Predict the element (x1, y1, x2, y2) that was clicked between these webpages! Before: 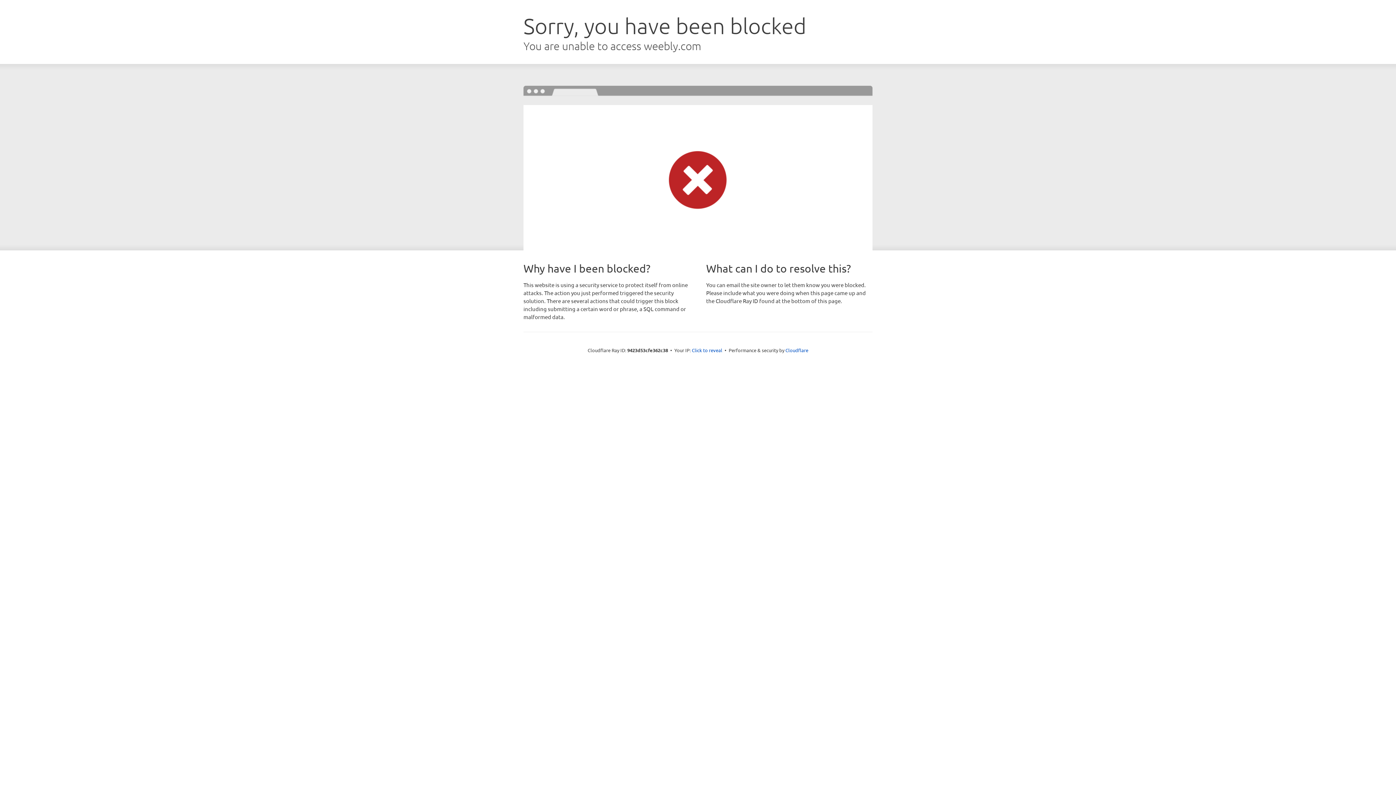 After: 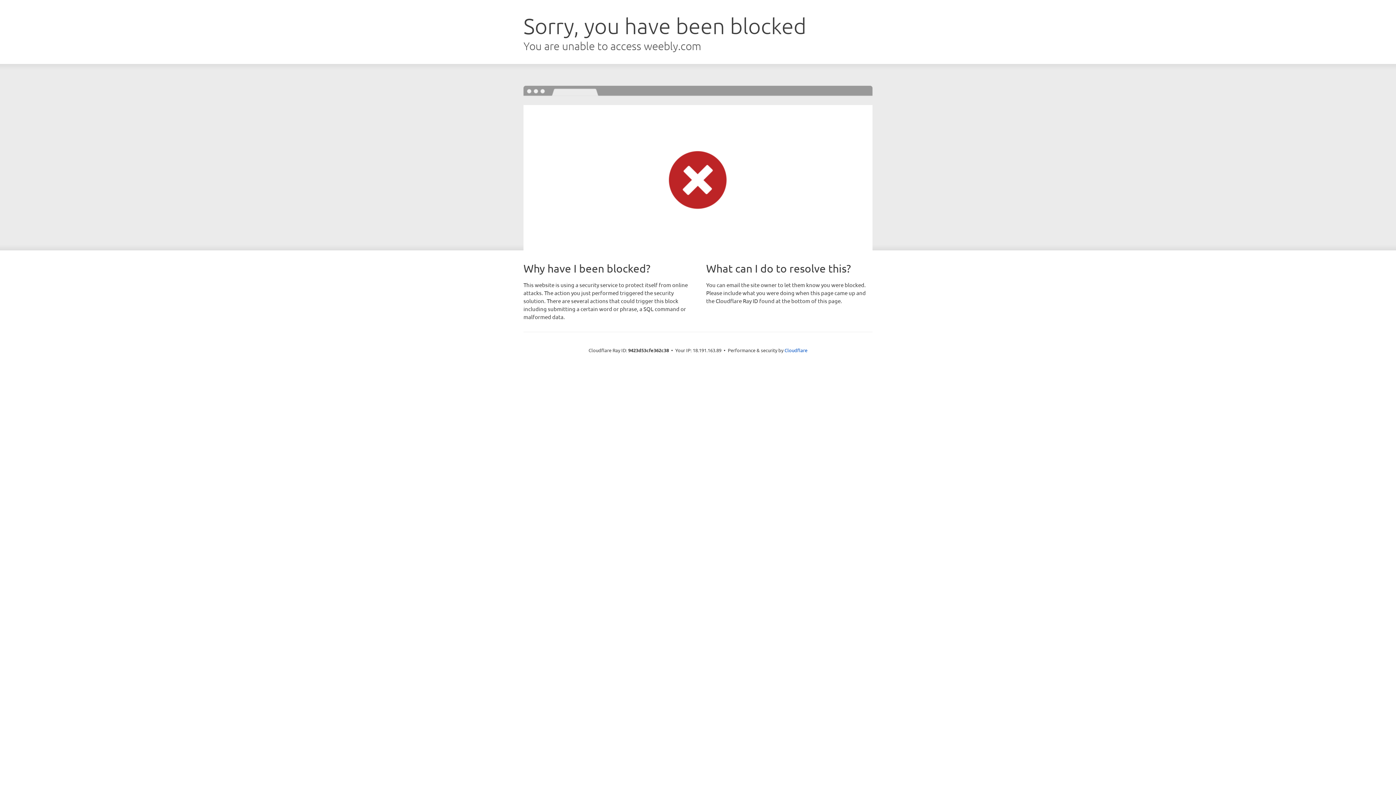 Action: label: Click to reveal bbox: (692, 346, 722, 353)